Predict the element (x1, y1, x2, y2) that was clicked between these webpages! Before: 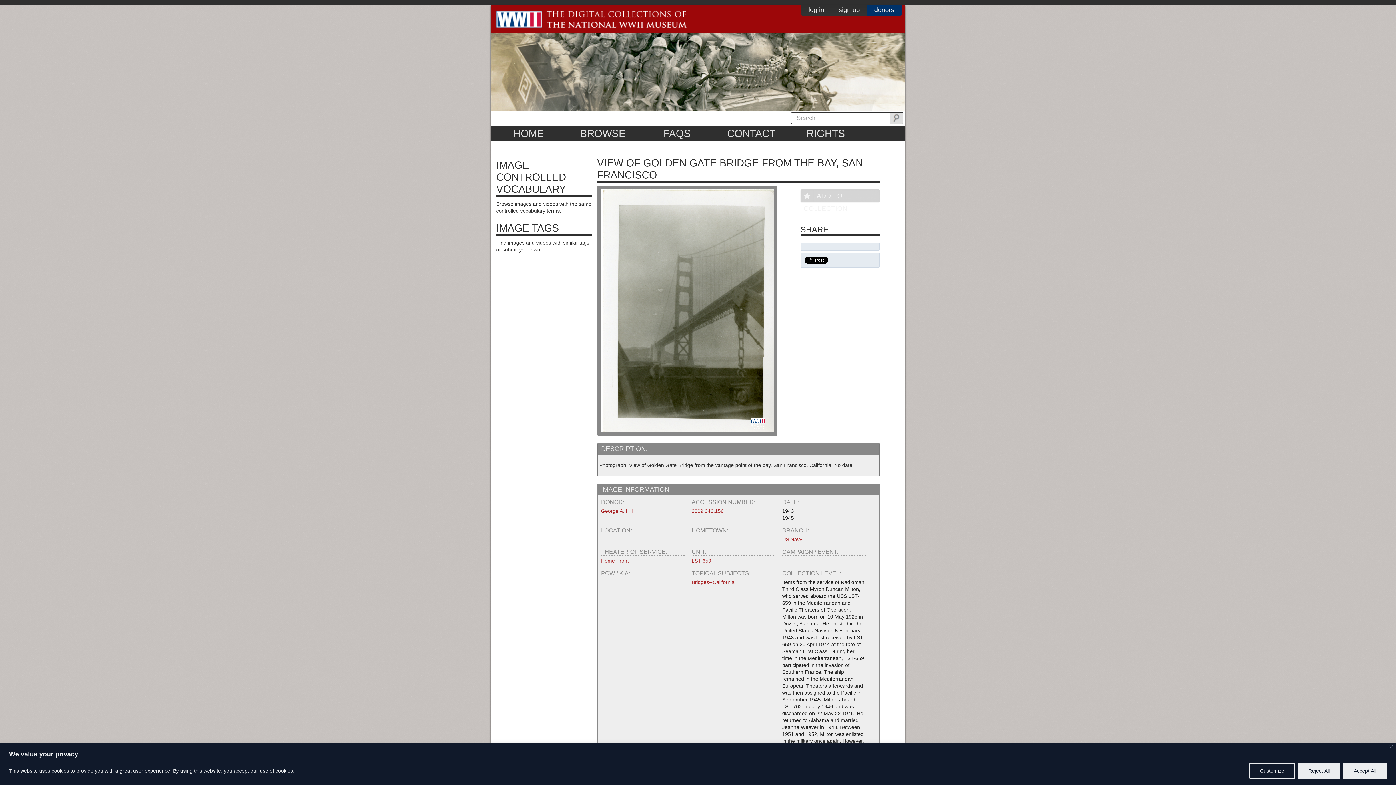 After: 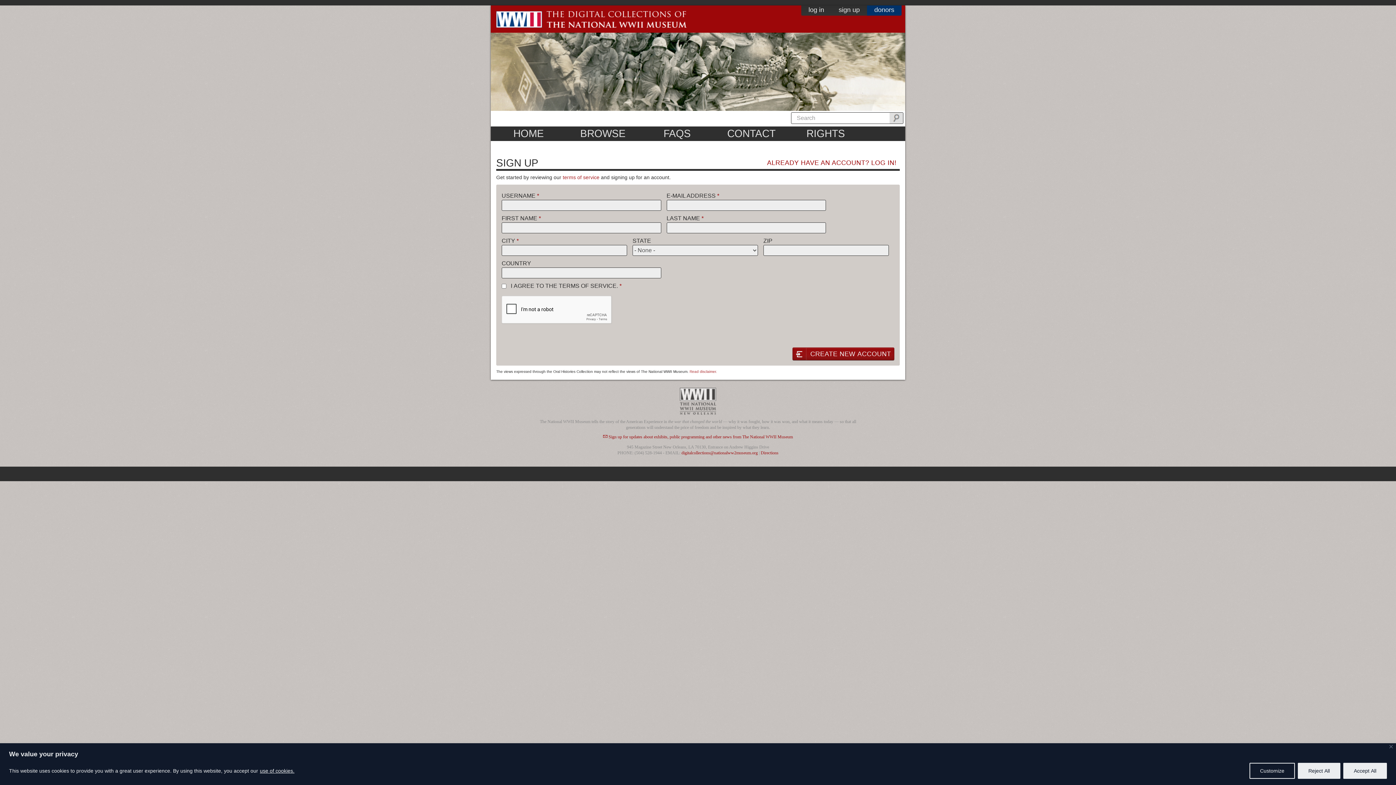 Action: label: sign up bbox: (831, 5, 867, 15)